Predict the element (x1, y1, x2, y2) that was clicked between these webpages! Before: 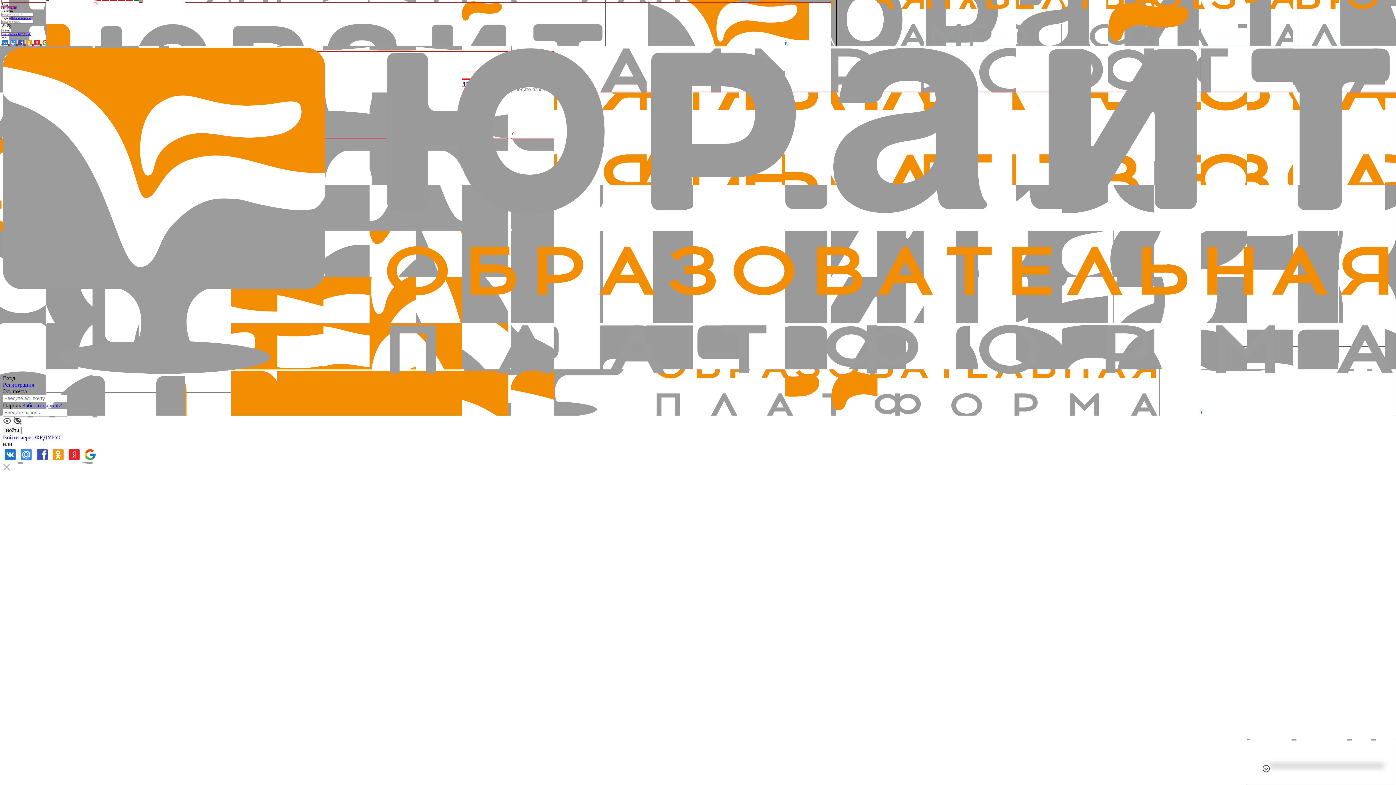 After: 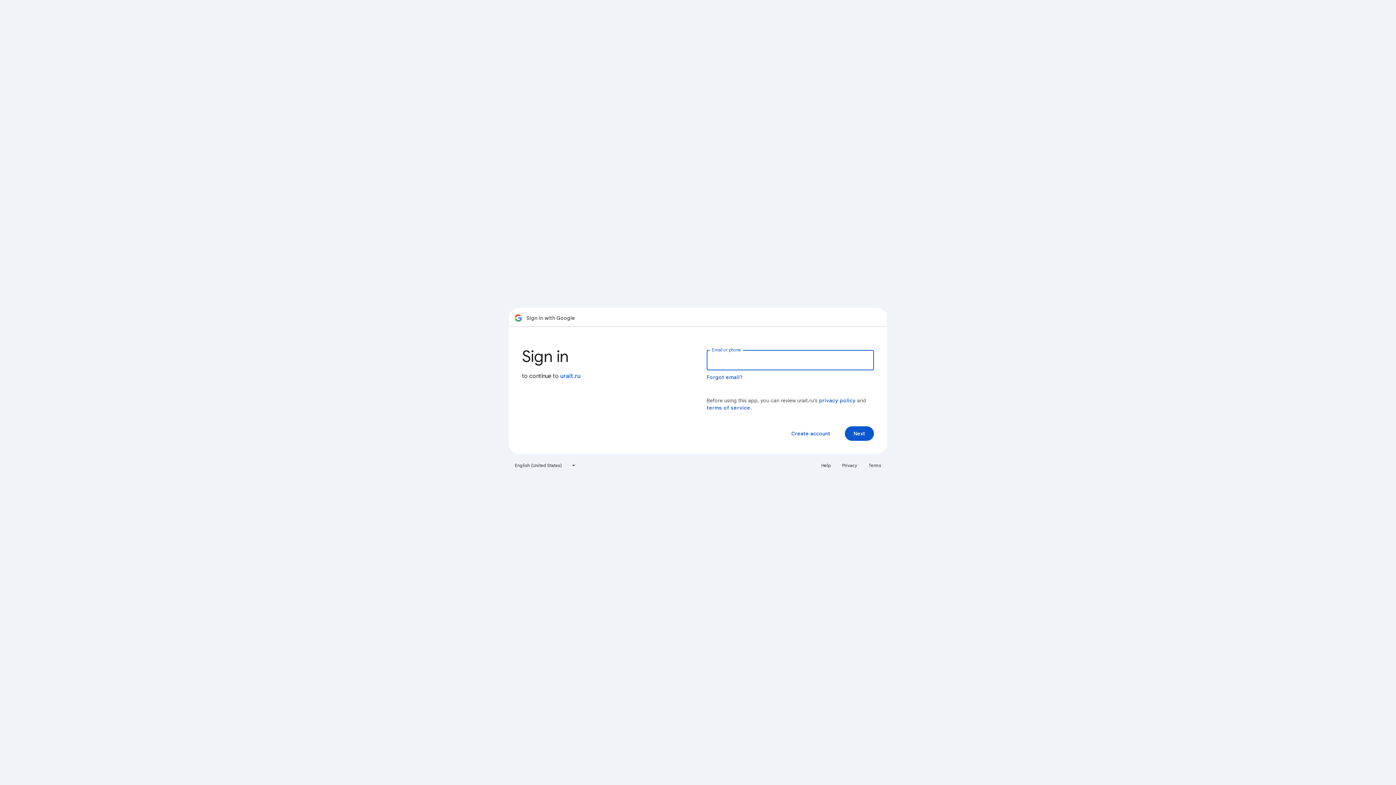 Action: bbox: (82, 456, 97, 463)